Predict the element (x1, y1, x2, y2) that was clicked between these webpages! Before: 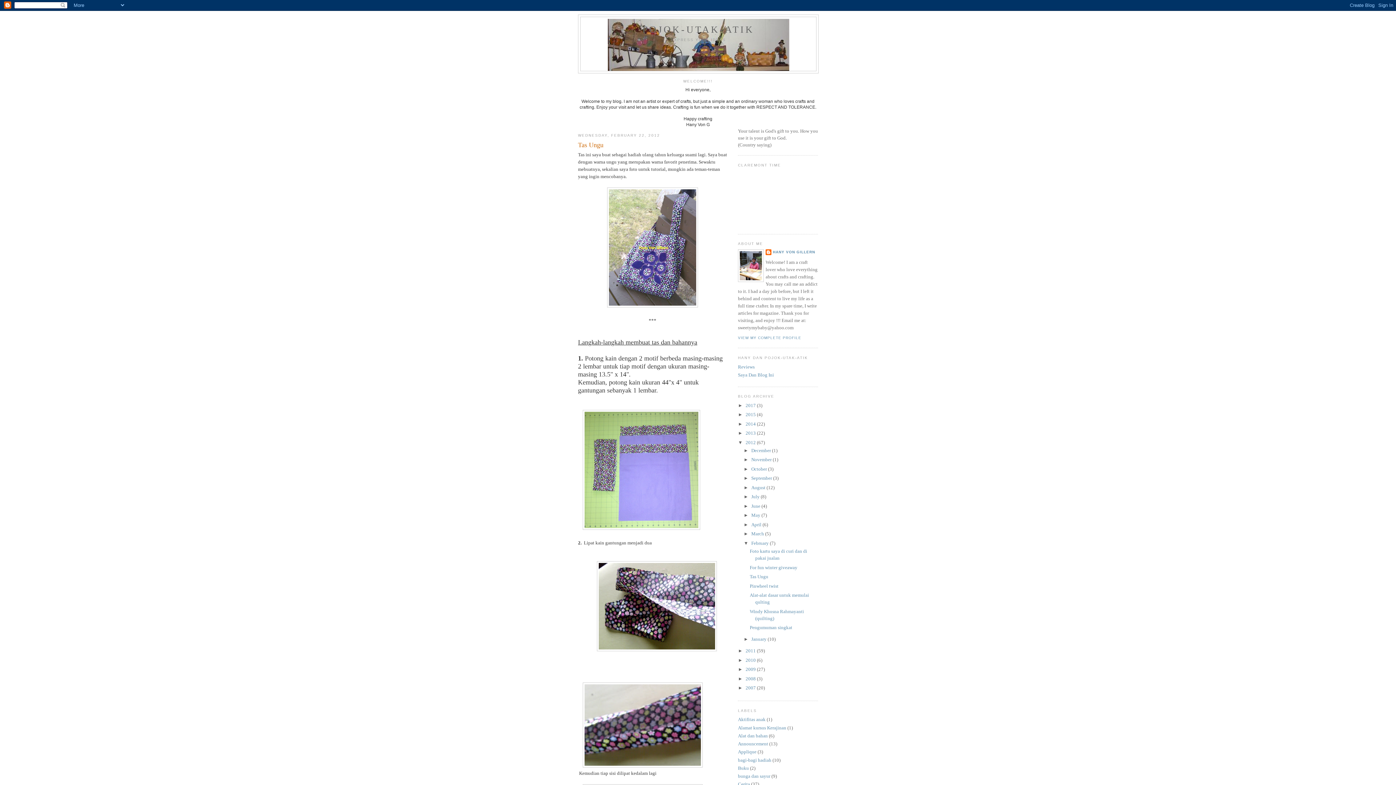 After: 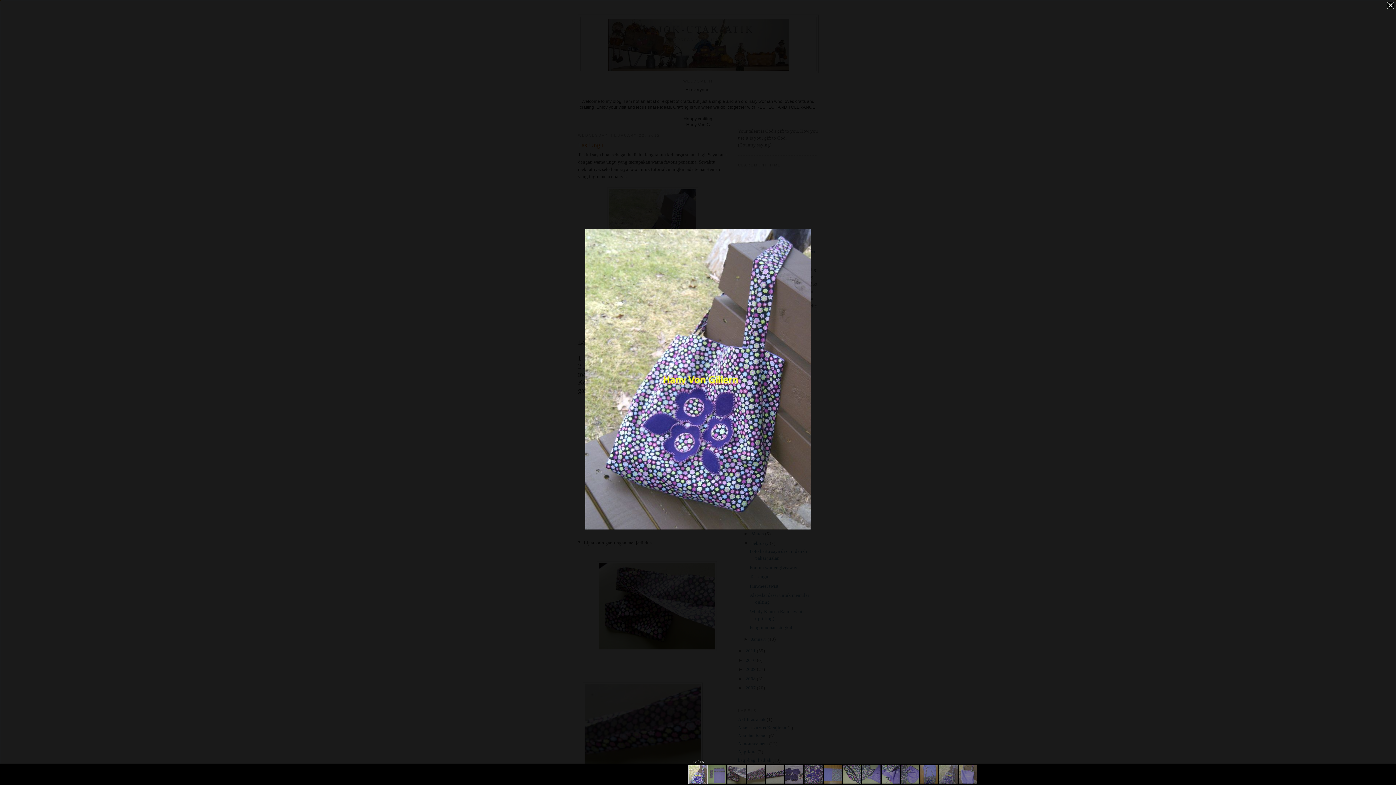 Action: bbox: (607, 303, 698, 308)